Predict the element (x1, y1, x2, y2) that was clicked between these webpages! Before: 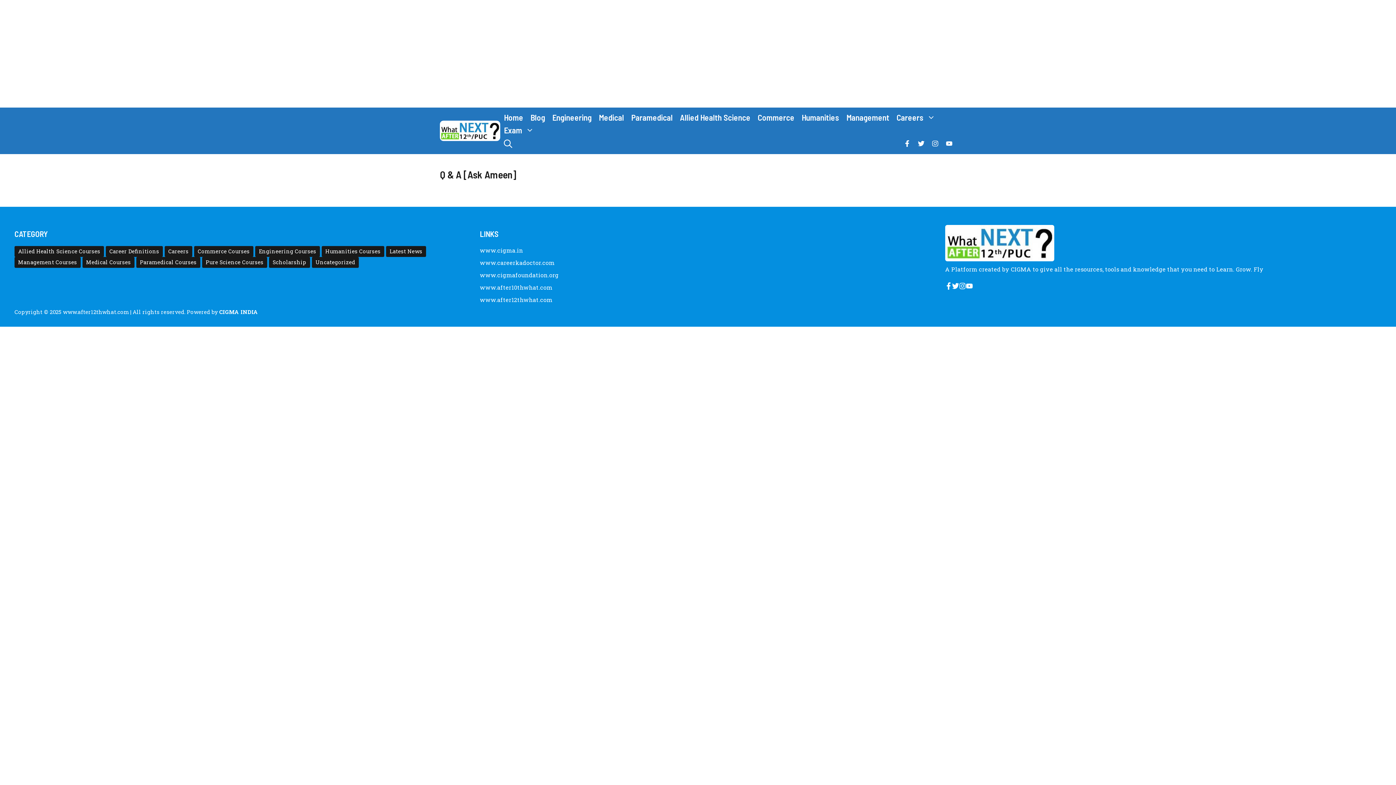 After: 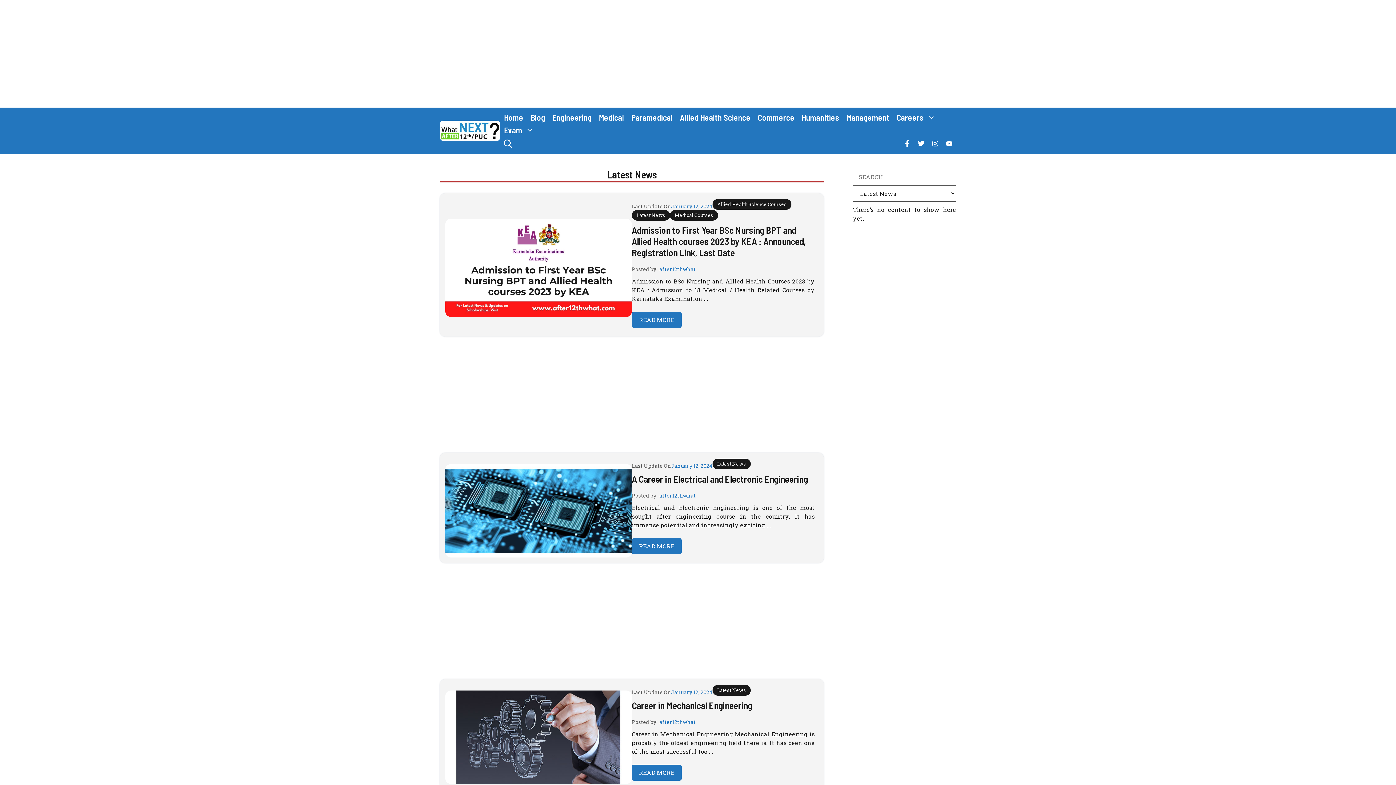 Action: bbox: (386, 246, 426, 257) label: Latest News (11 items)